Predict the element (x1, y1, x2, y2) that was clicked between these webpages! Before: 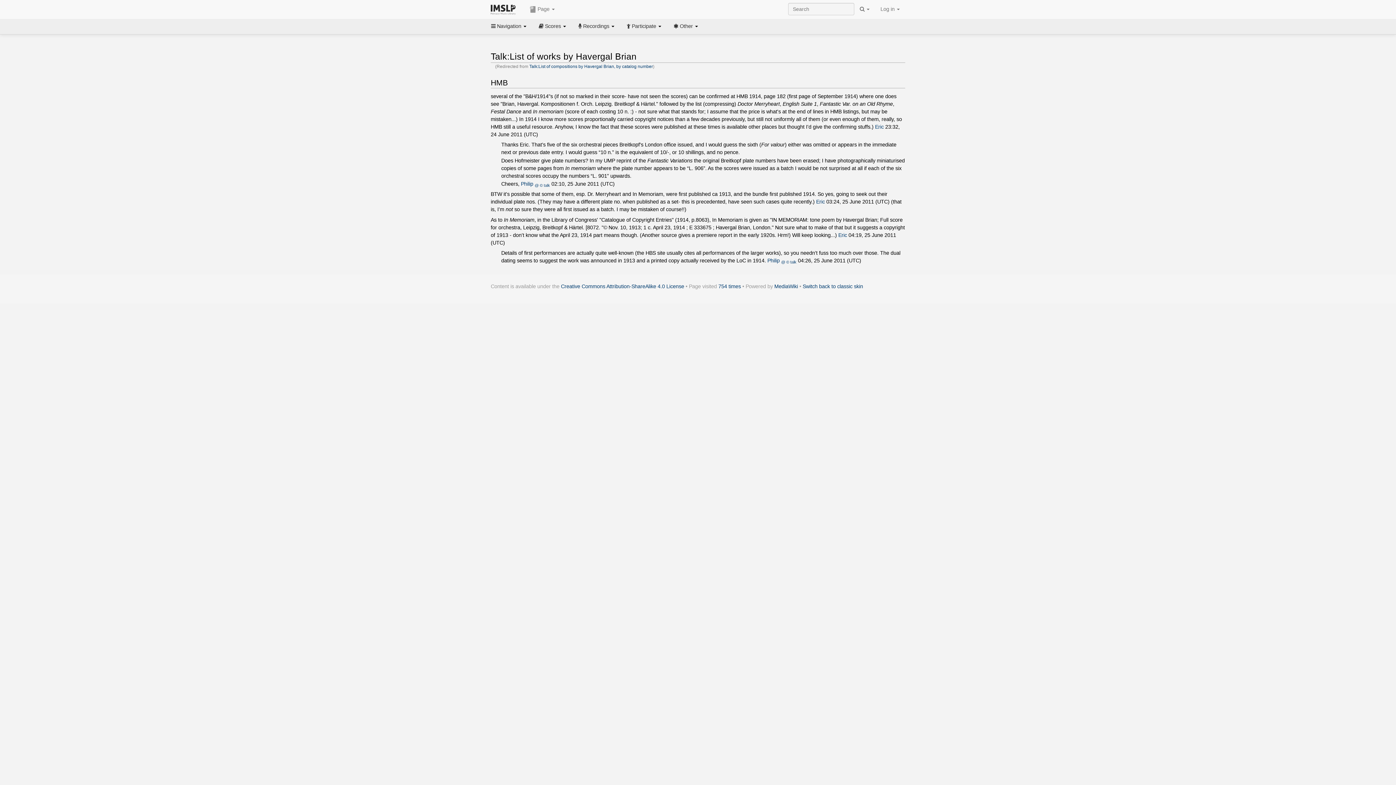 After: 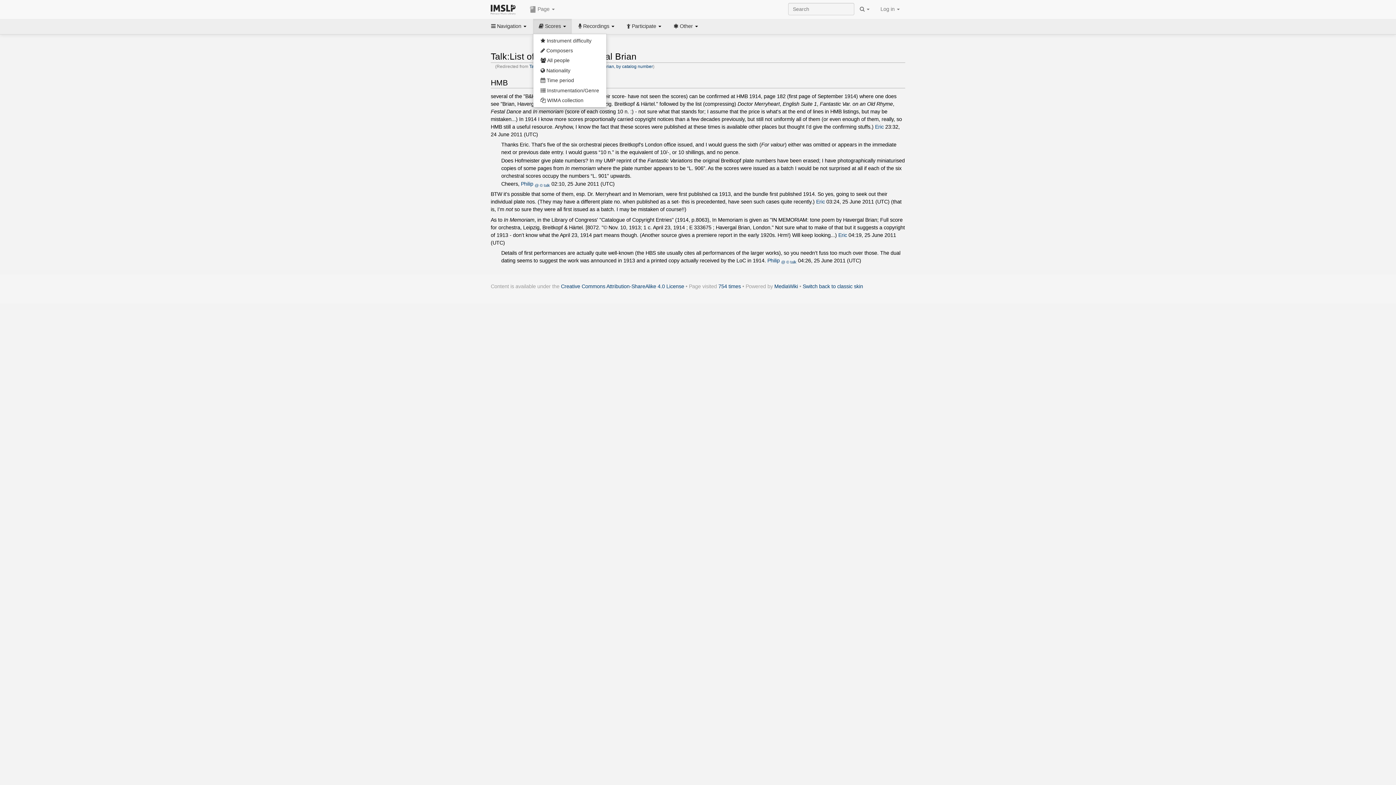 Action: label:  Scores  bbox: (533, 18, 572, 33)